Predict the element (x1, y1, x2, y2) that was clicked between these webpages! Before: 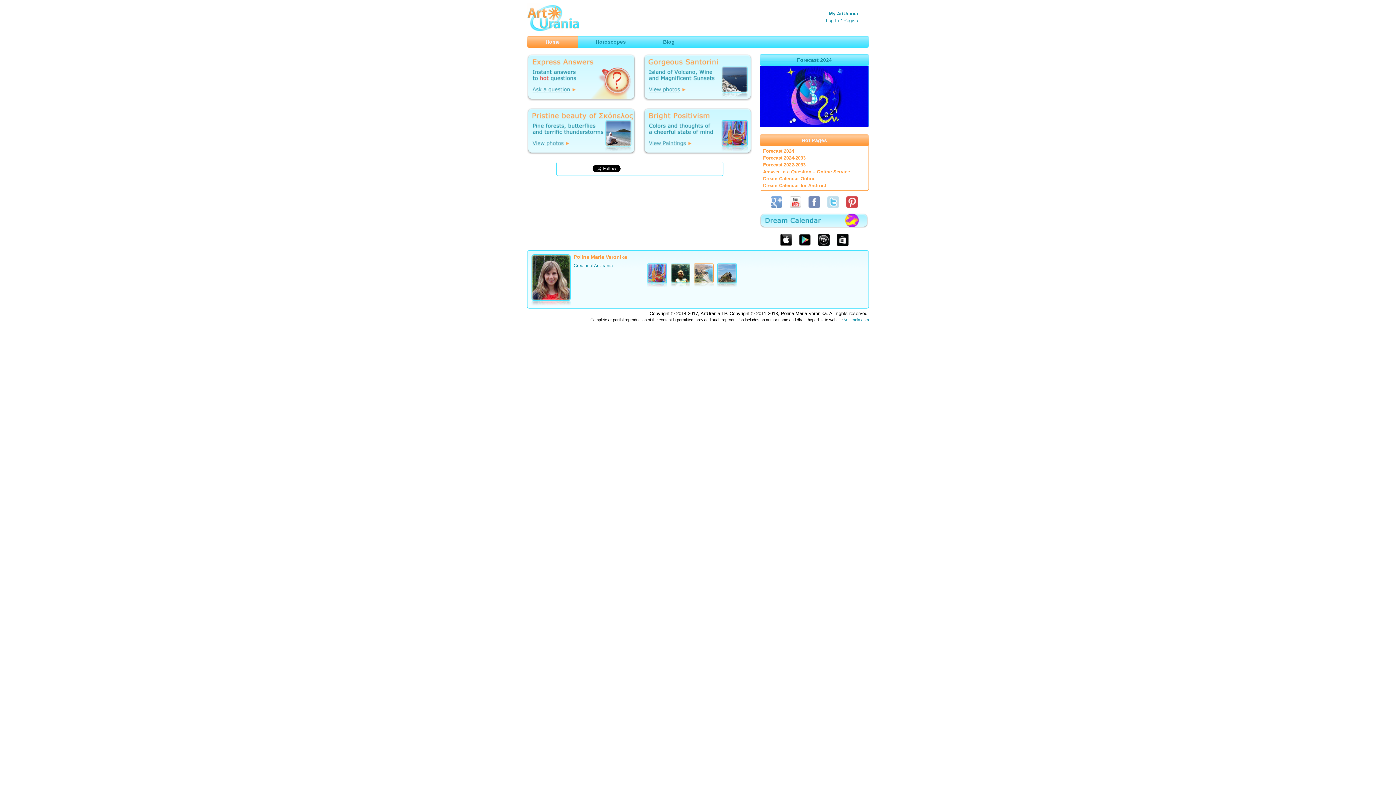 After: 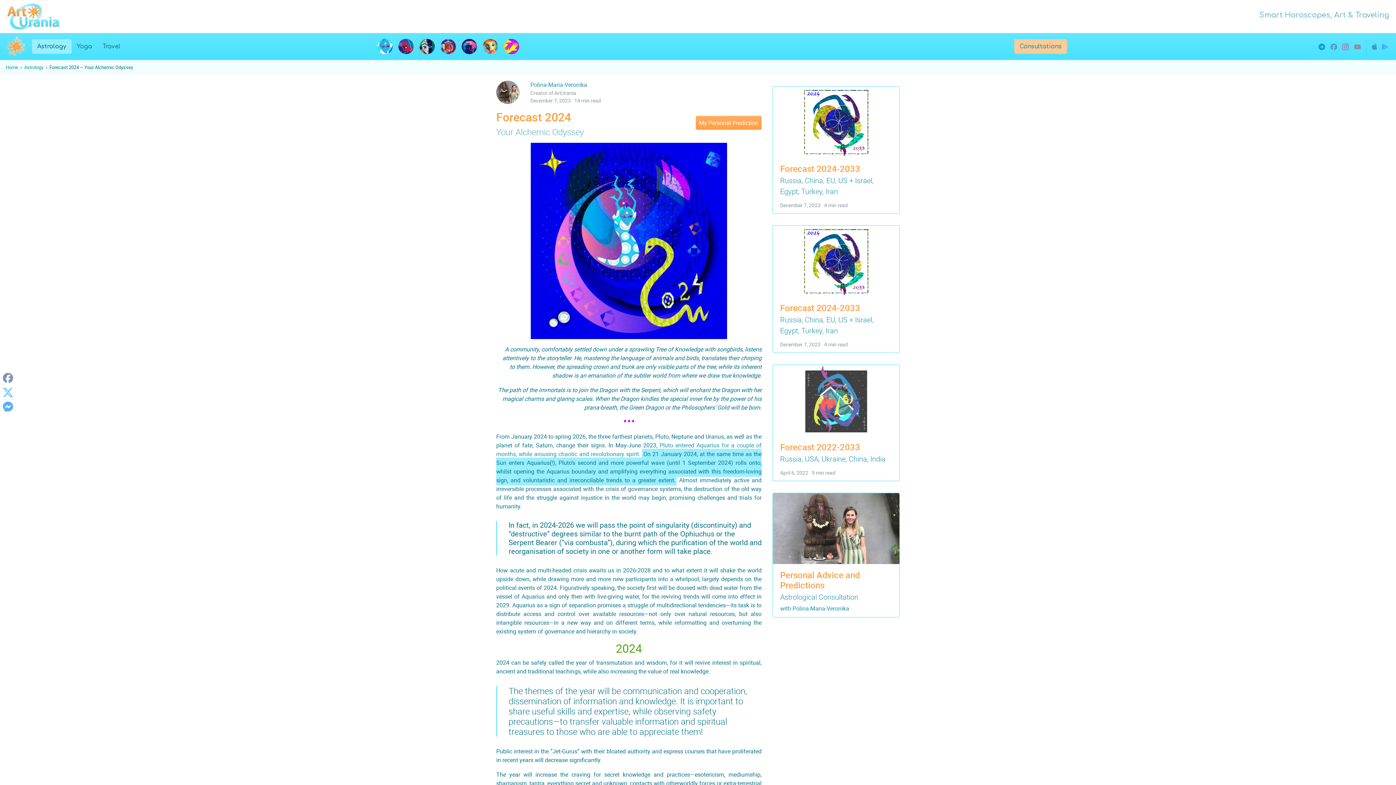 Action: bbox: (763, 148, 794, 153) label: Forecast 2024